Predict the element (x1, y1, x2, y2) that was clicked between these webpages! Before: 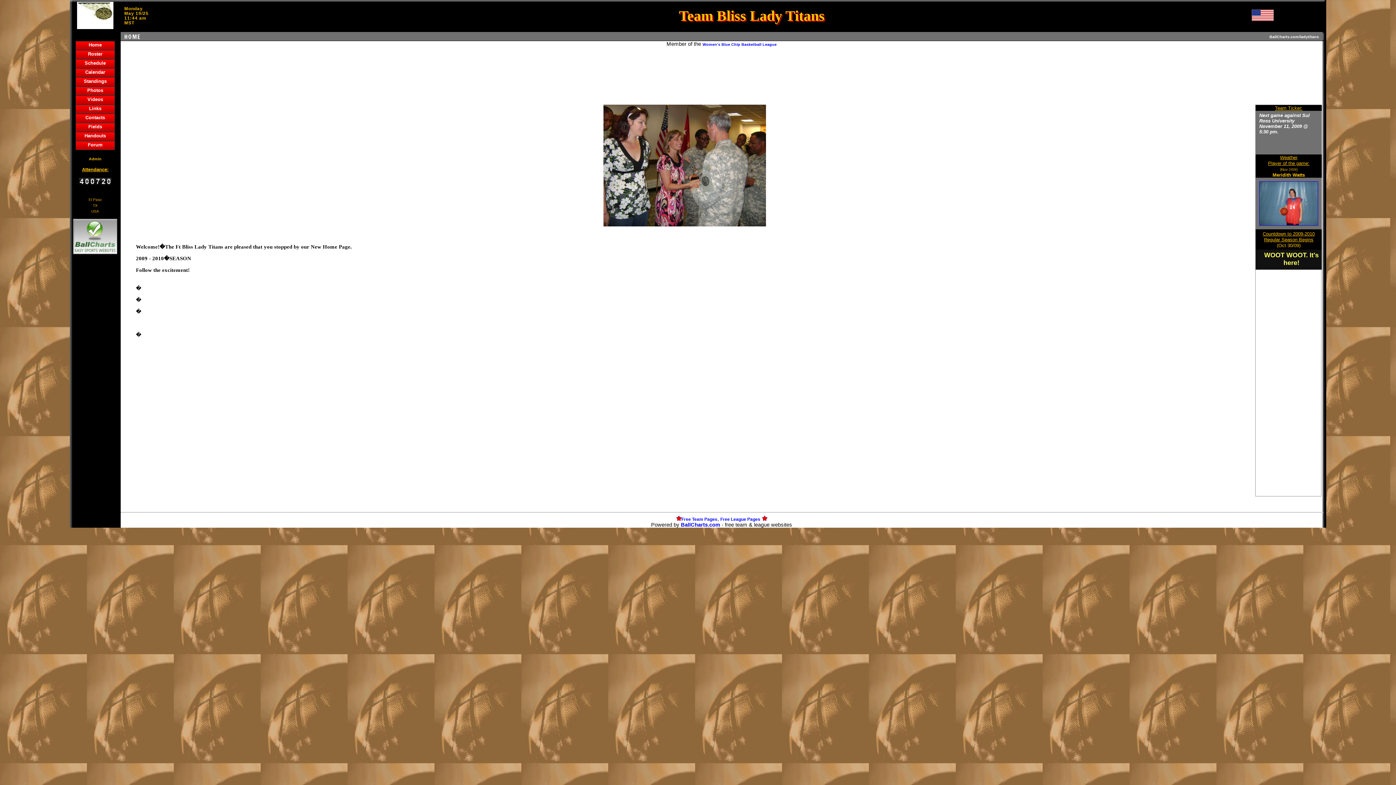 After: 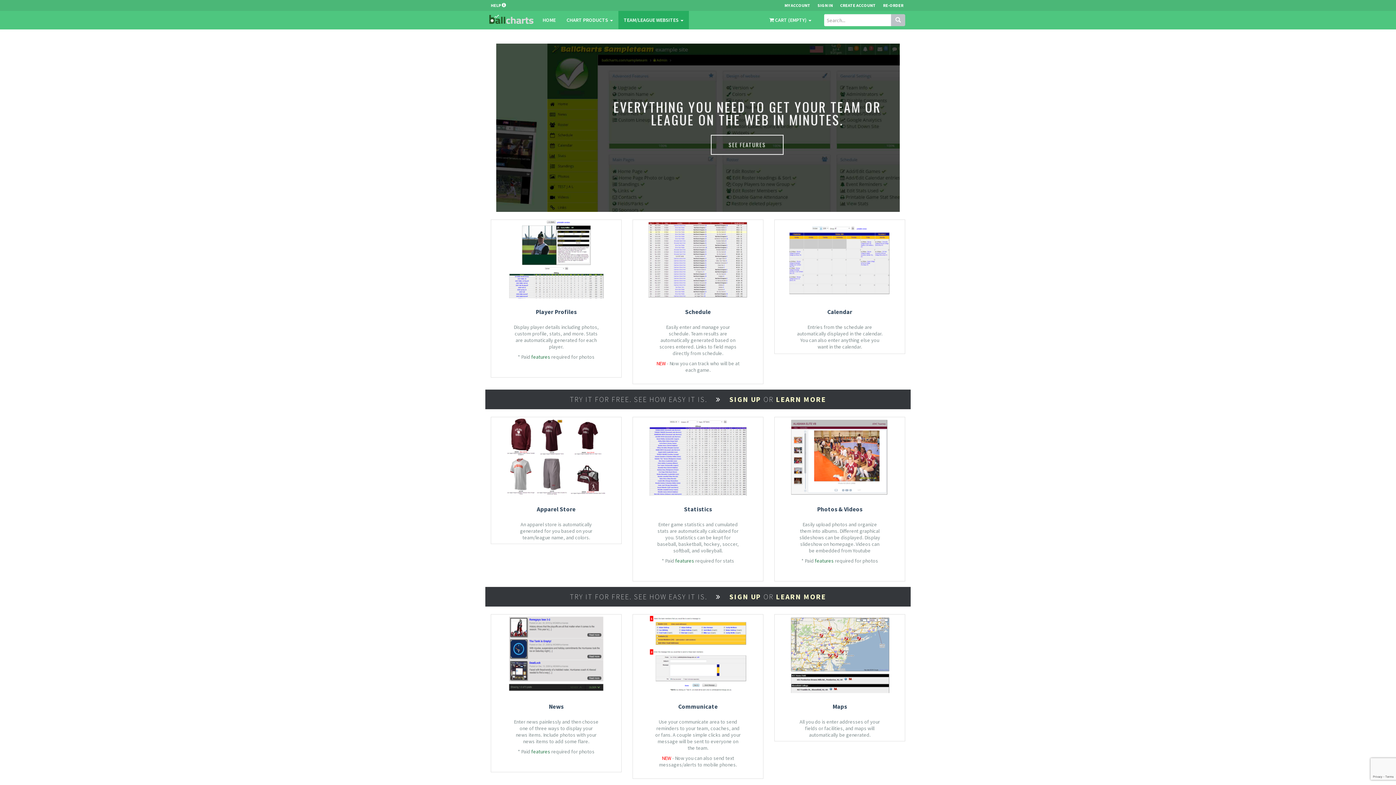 Action: bbox: (681, 522, 720, 527) label: BallCharts.com